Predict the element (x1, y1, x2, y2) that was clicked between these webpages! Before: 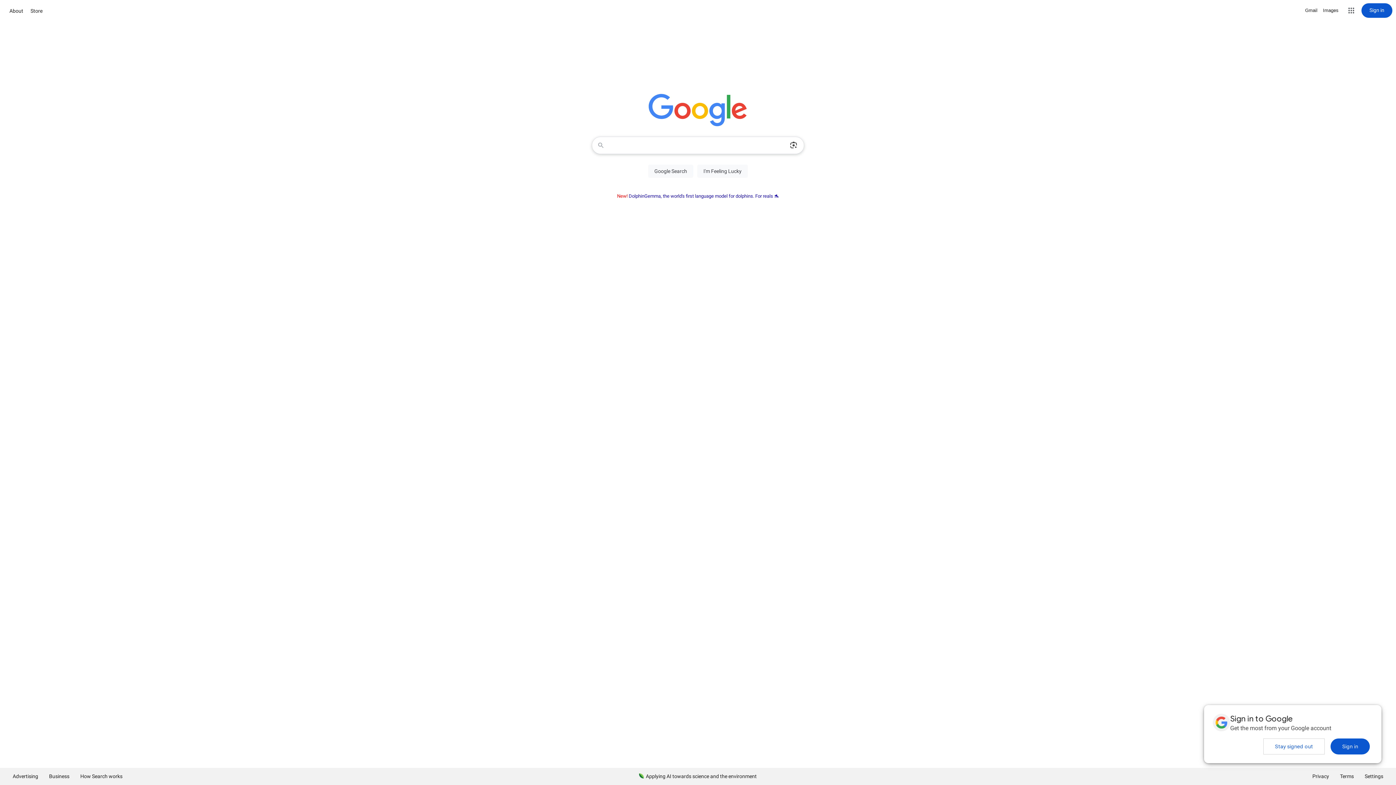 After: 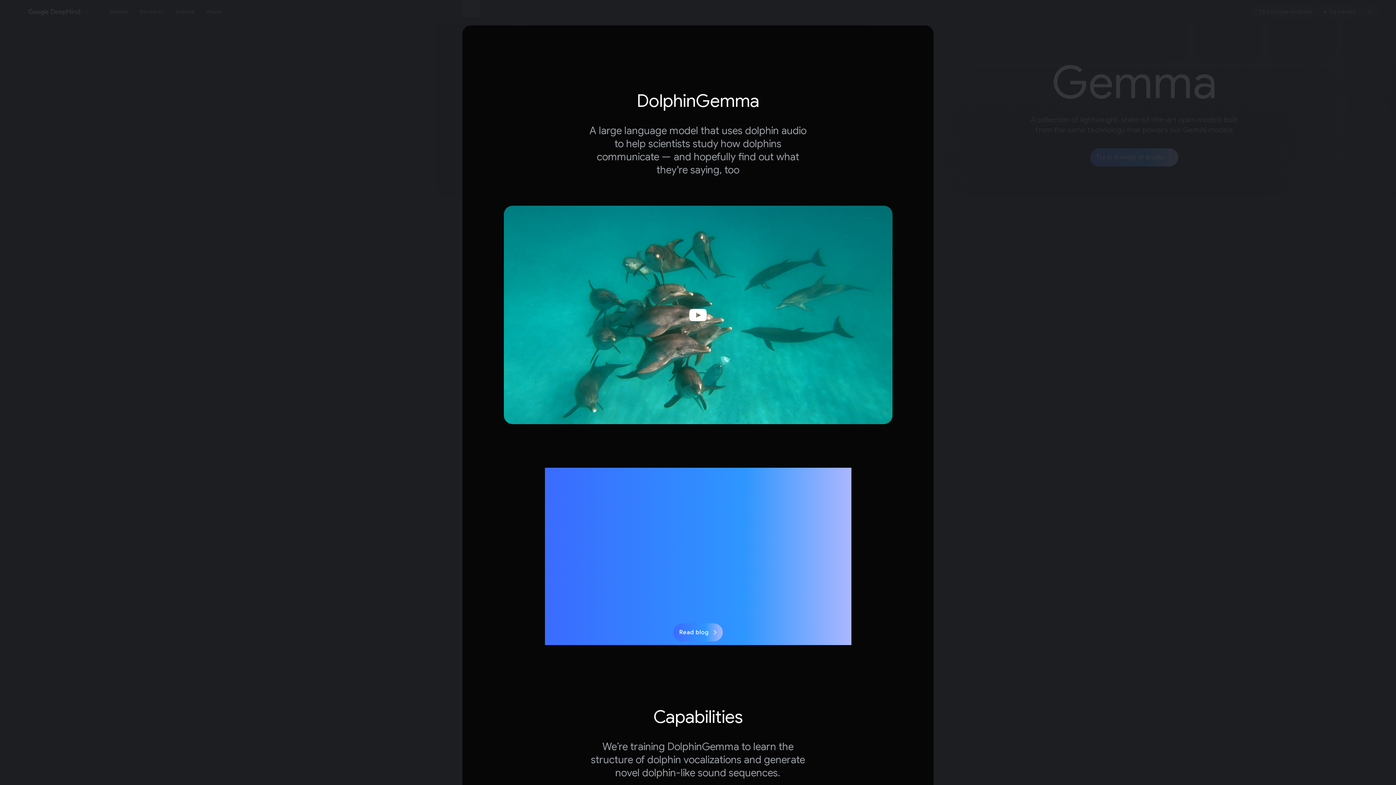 Action: bbox: (628, 193, 779, 198) label: DolphinGemma, the world's first language model for dolphins. For reals 🐬